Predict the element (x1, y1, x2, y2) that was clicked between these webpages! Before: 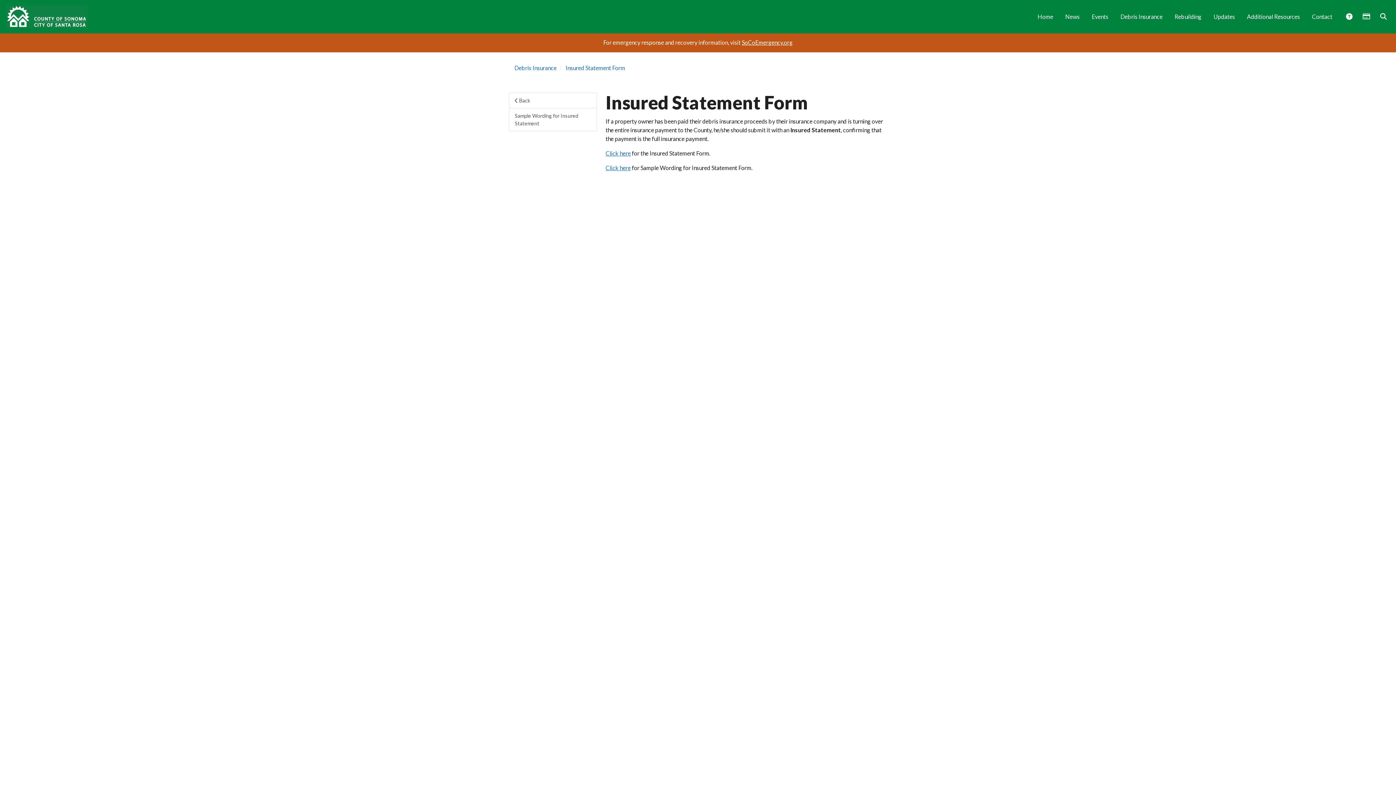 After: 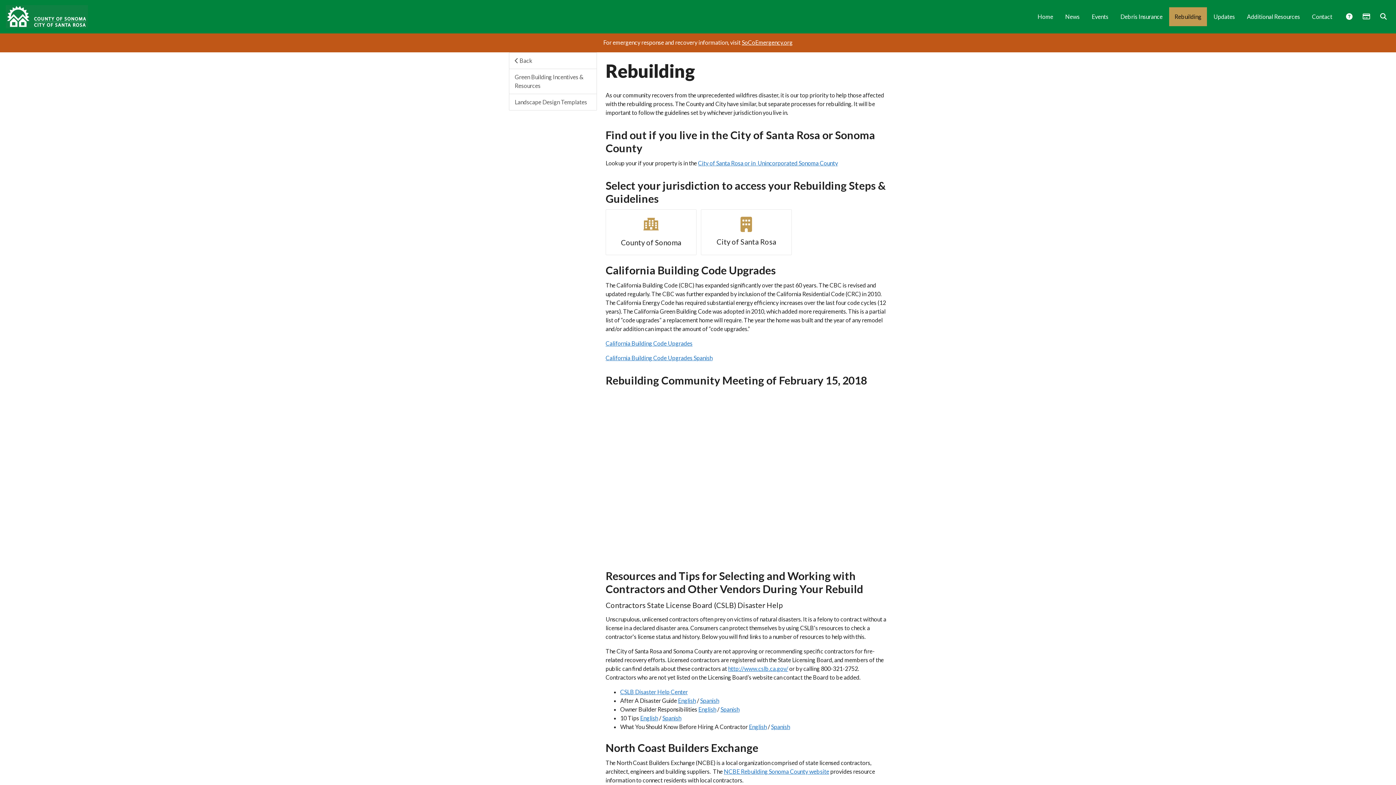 Action: bbox: (1169, 7, 1207, 26) label: Rebuilding